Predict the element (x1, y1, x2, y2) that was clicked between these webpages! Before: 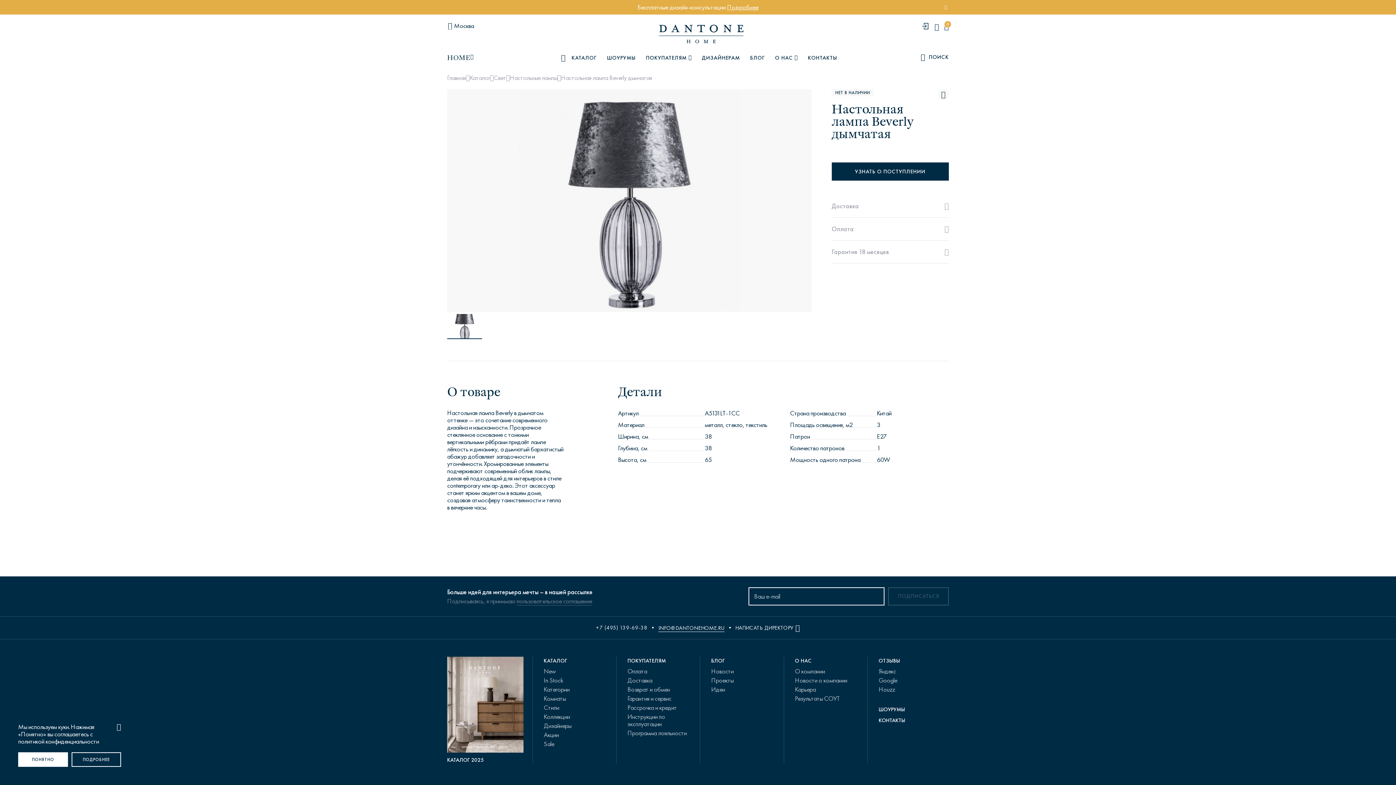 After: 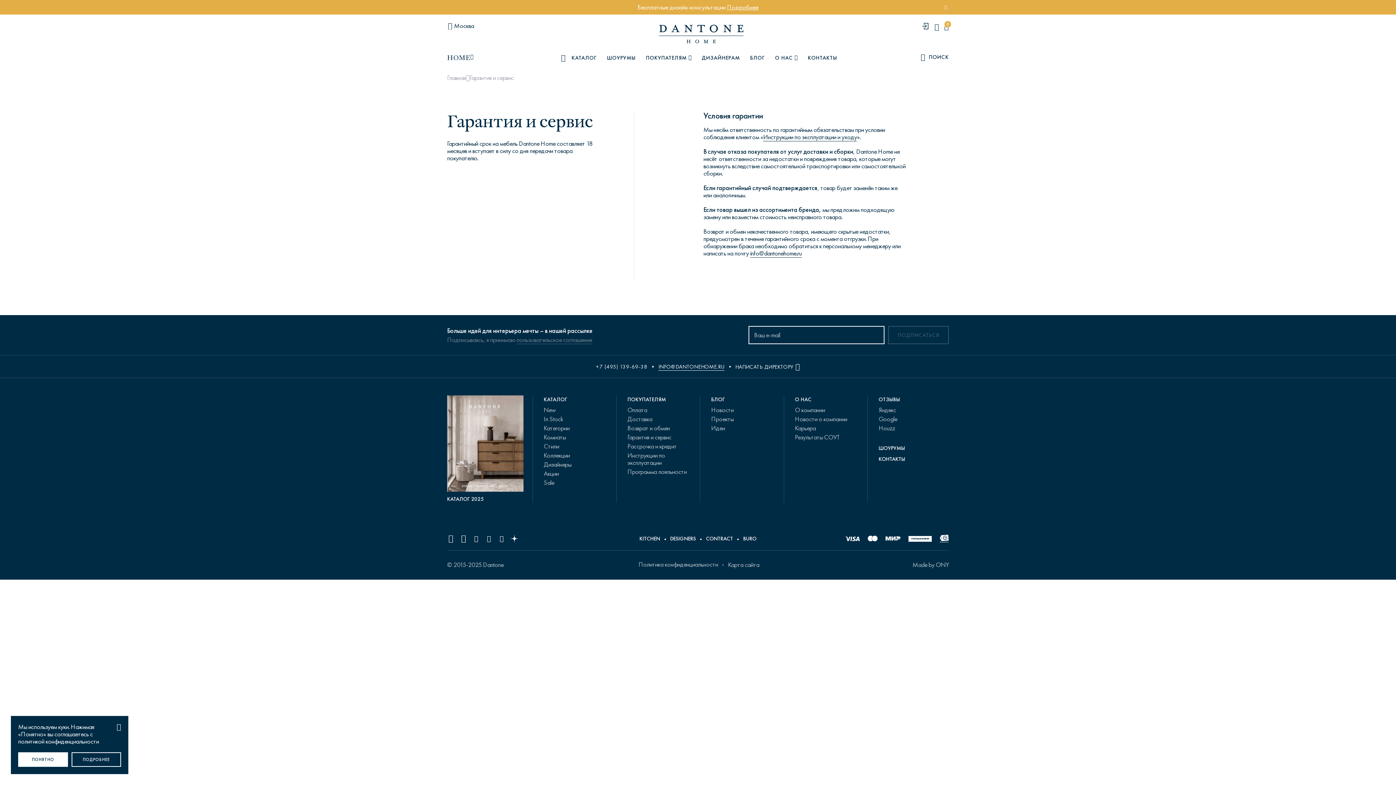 Action: label: Гарантия и сервис bbox: (627, 695, 671, 702)